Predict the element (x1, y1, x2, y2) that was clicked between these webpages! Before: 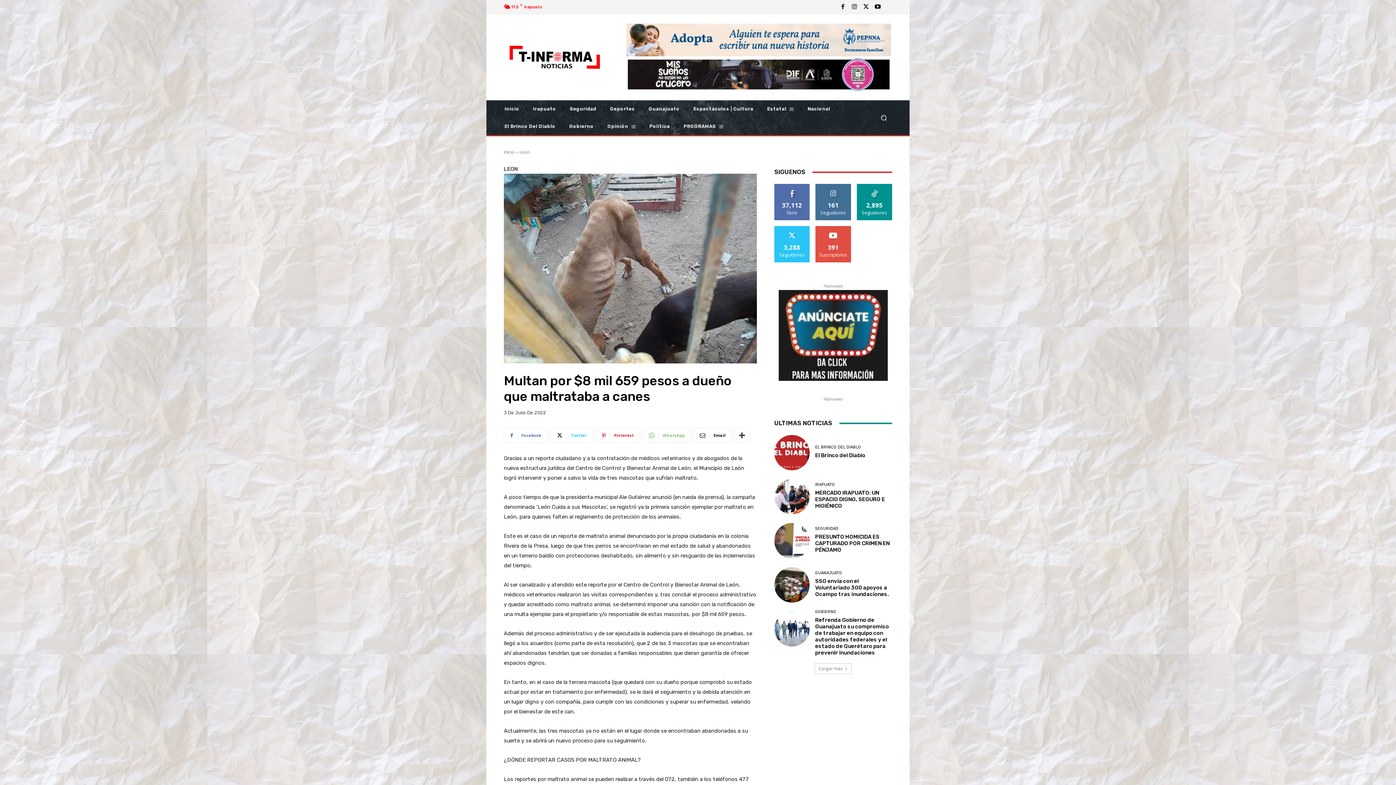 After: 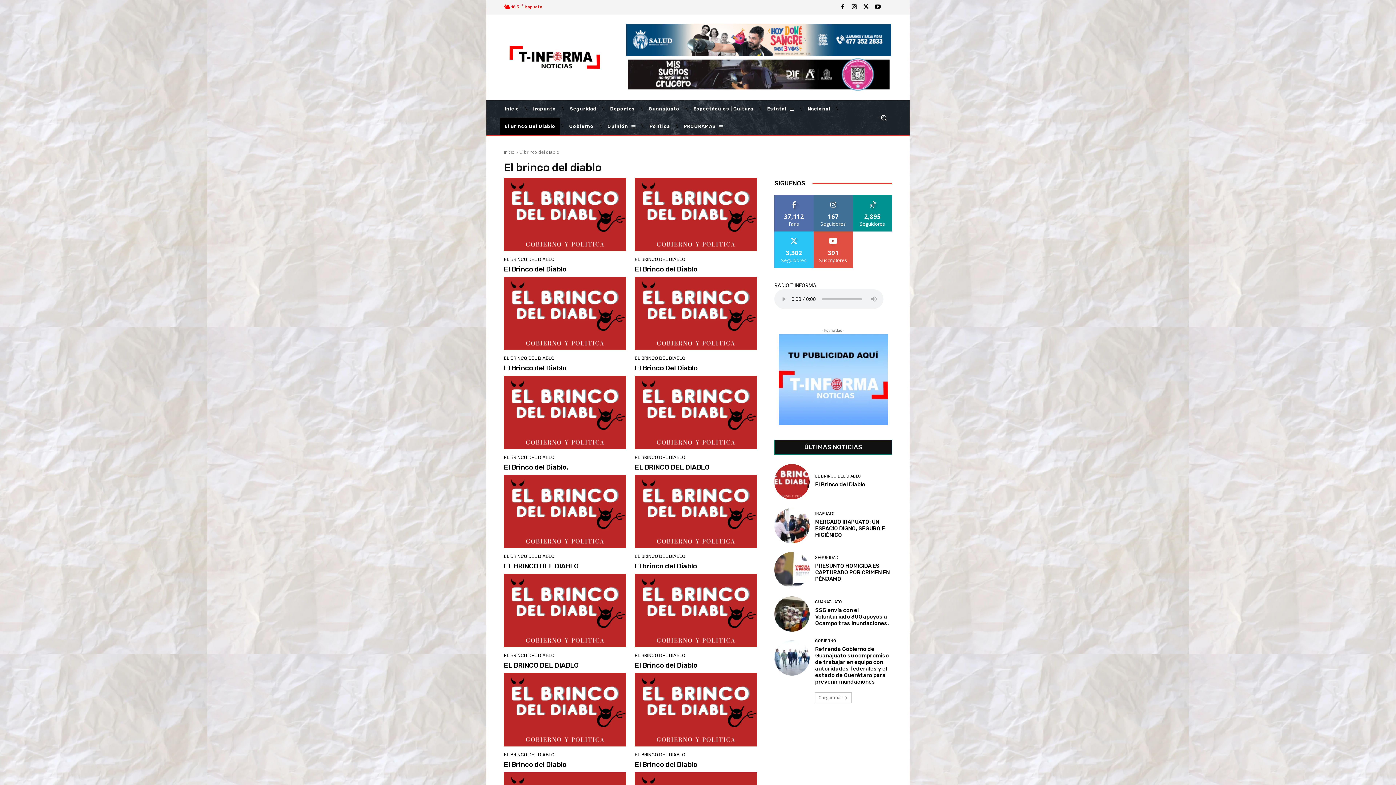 Action: bbox: (500, 117, 560, 135) label: El Brinco Del Diablo